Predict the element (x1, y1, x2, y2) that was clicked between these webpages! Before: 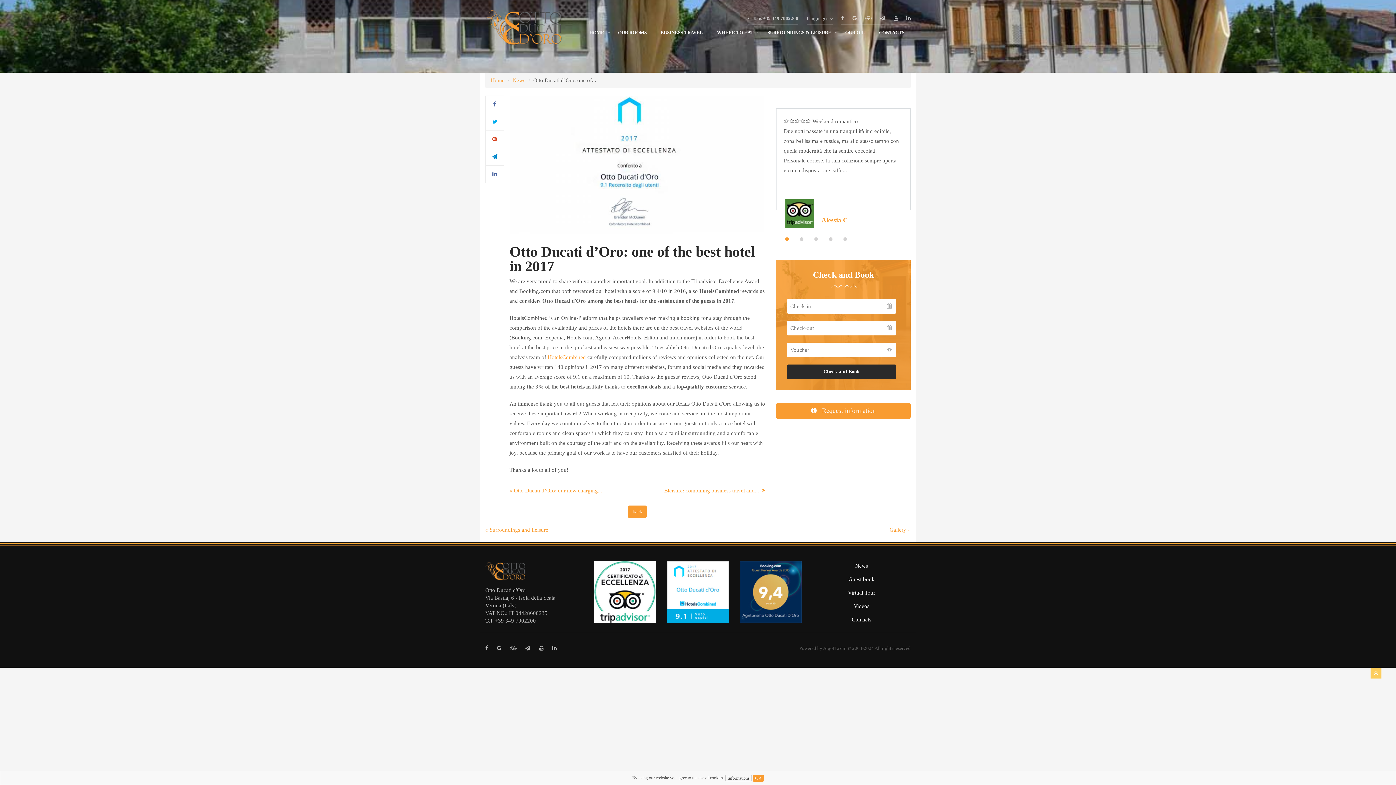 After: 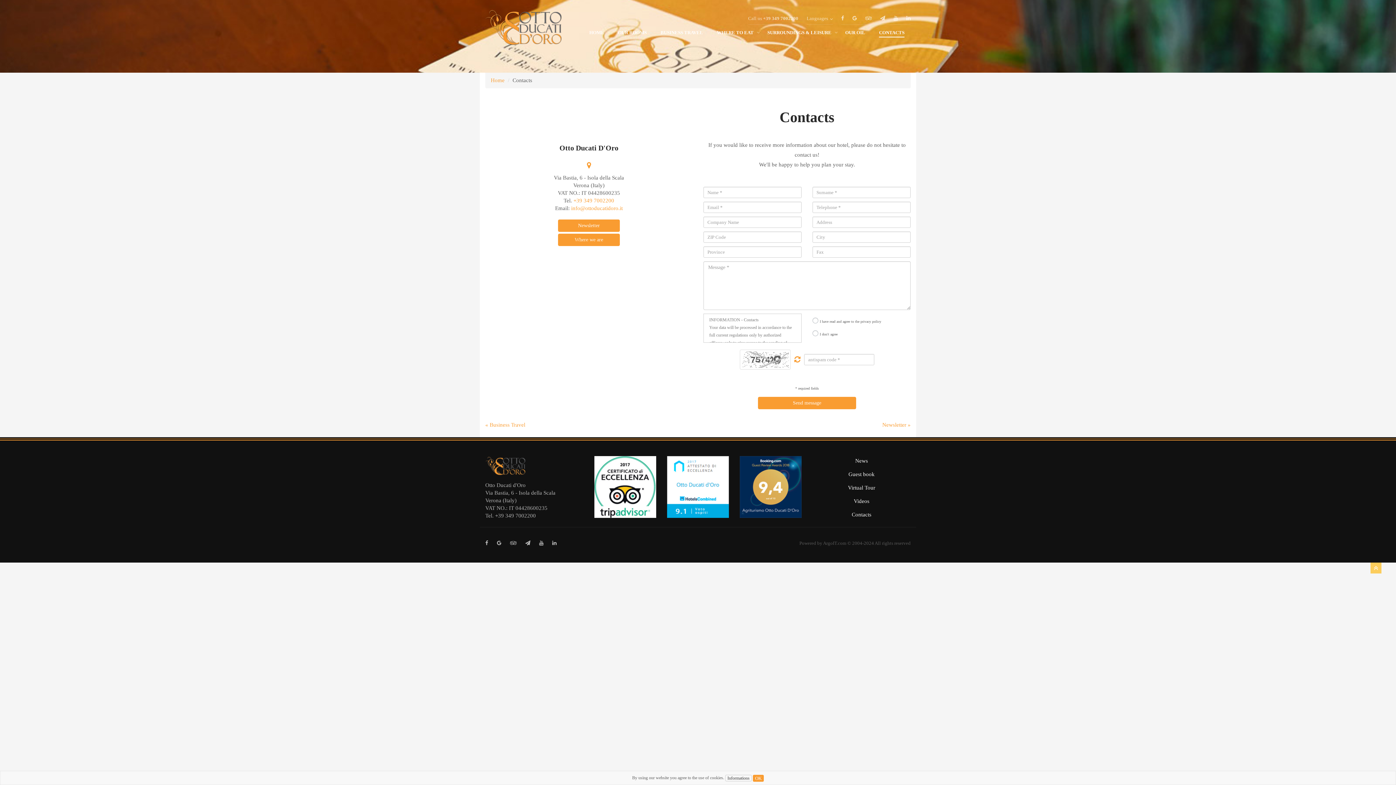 Action: bbox: (852, 617, 871, 622) label: Contacts